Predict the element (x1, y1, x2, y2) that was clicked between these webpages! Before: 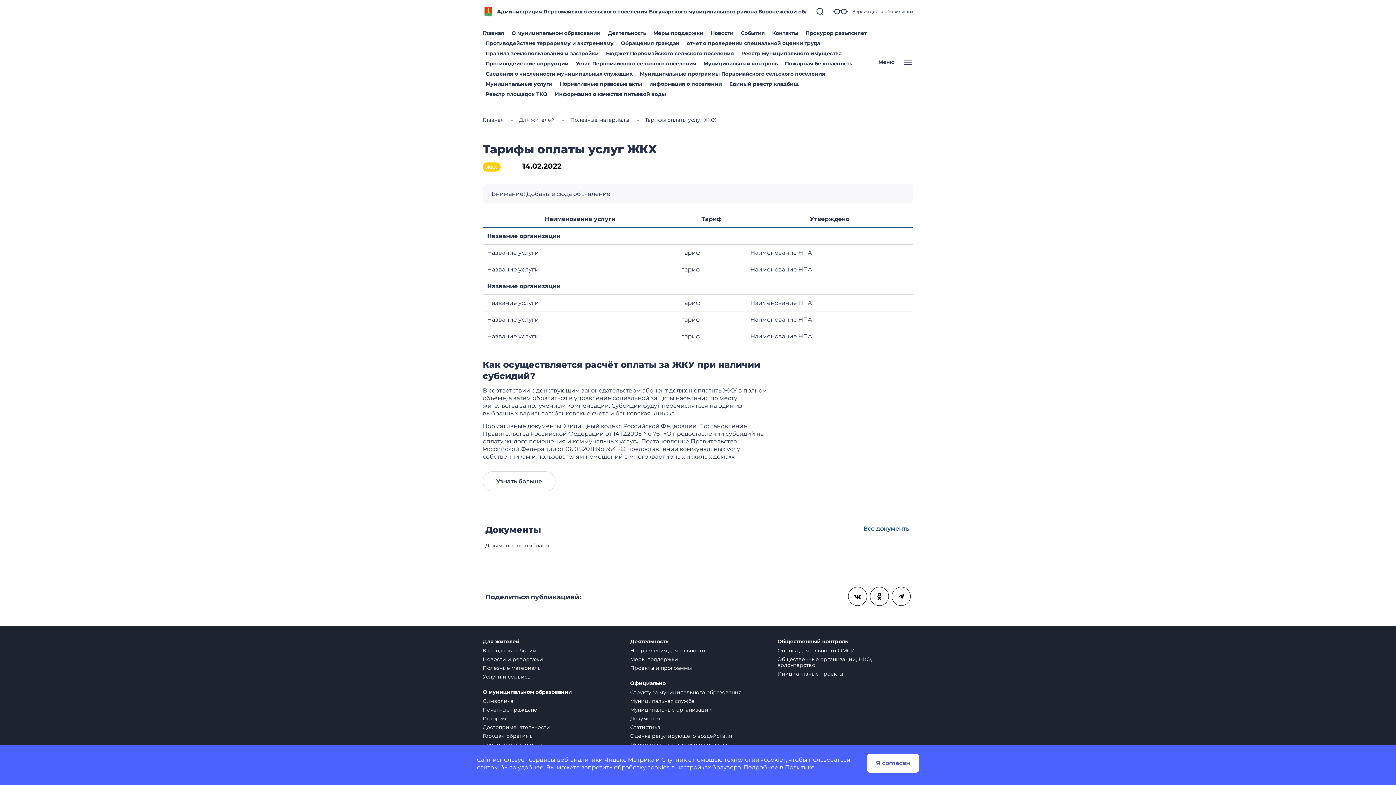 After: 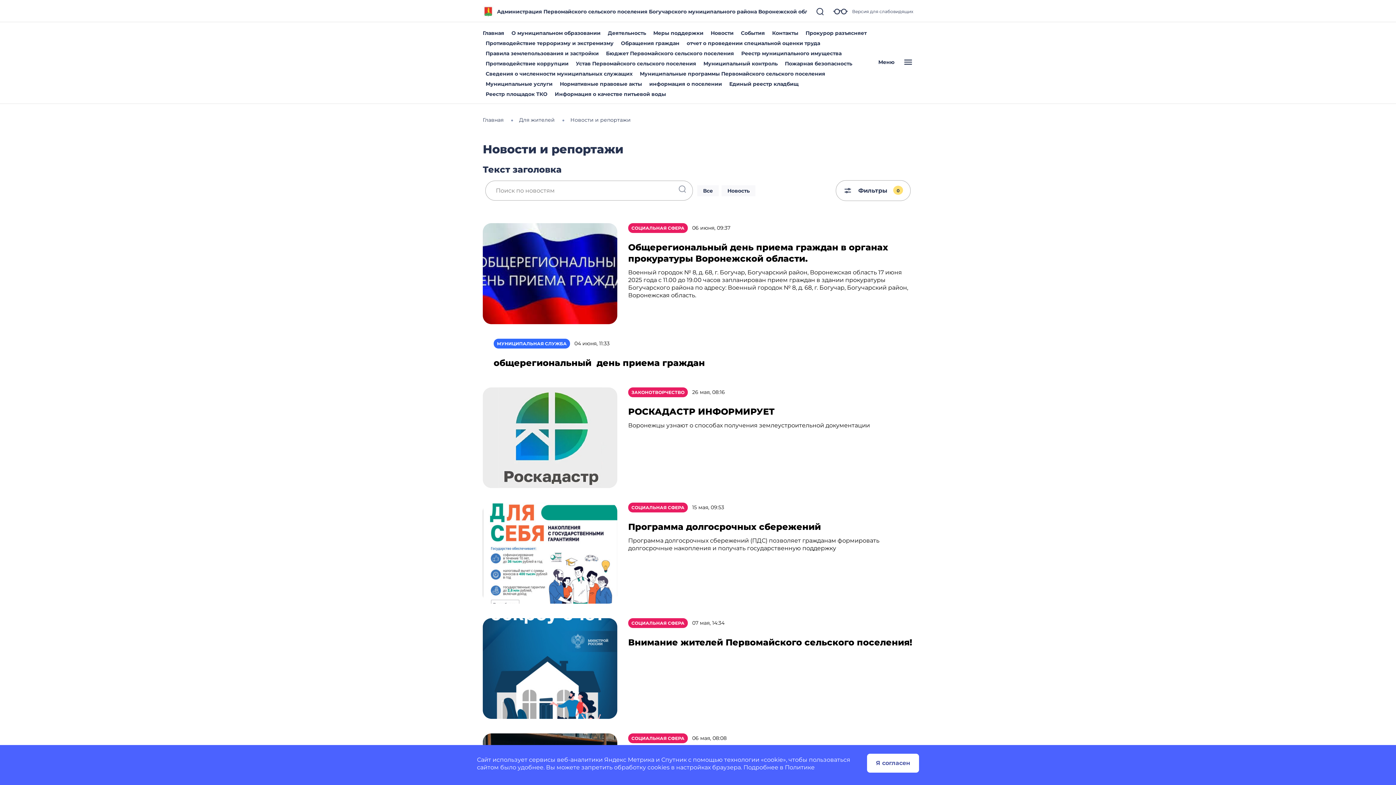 Action: bbox: (482, 656, 543, 662) label: Новости и репортажи